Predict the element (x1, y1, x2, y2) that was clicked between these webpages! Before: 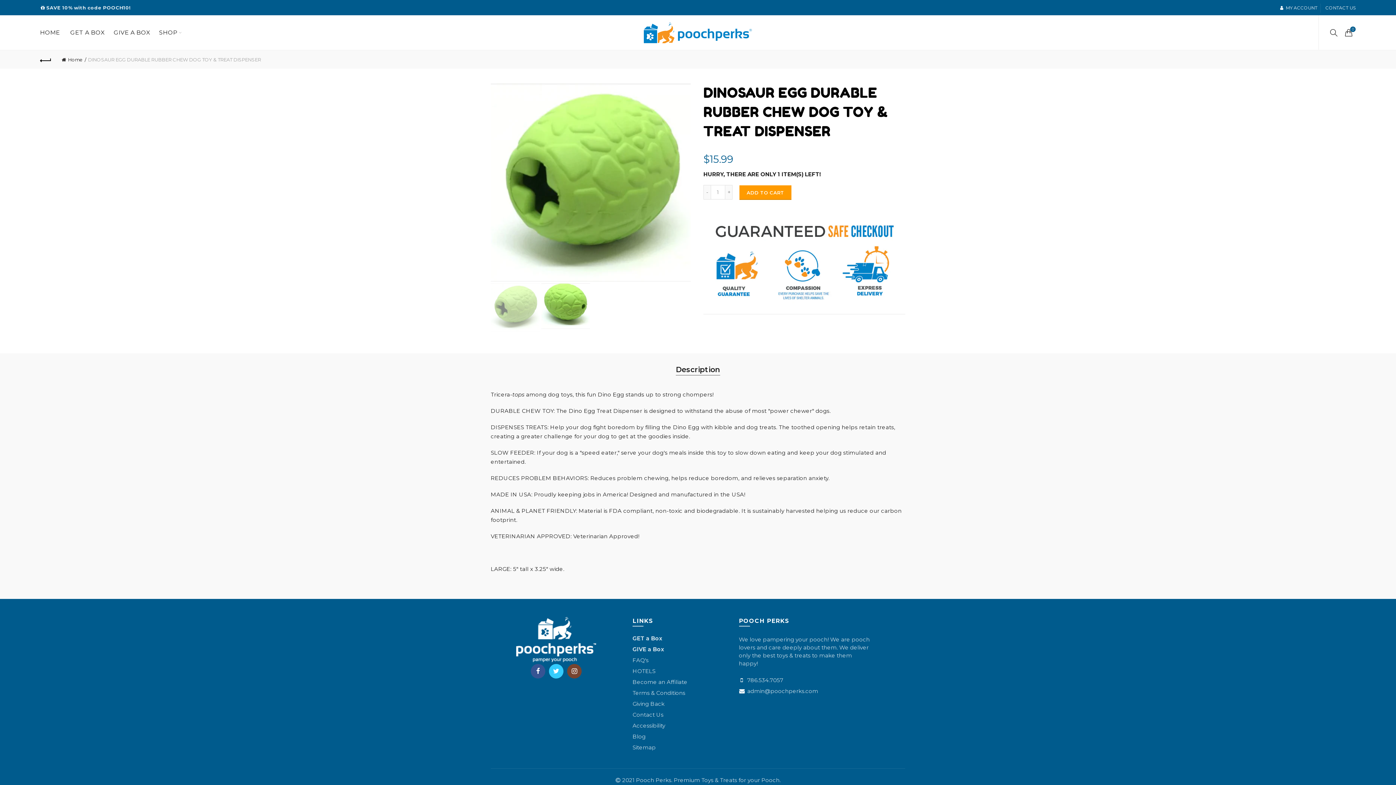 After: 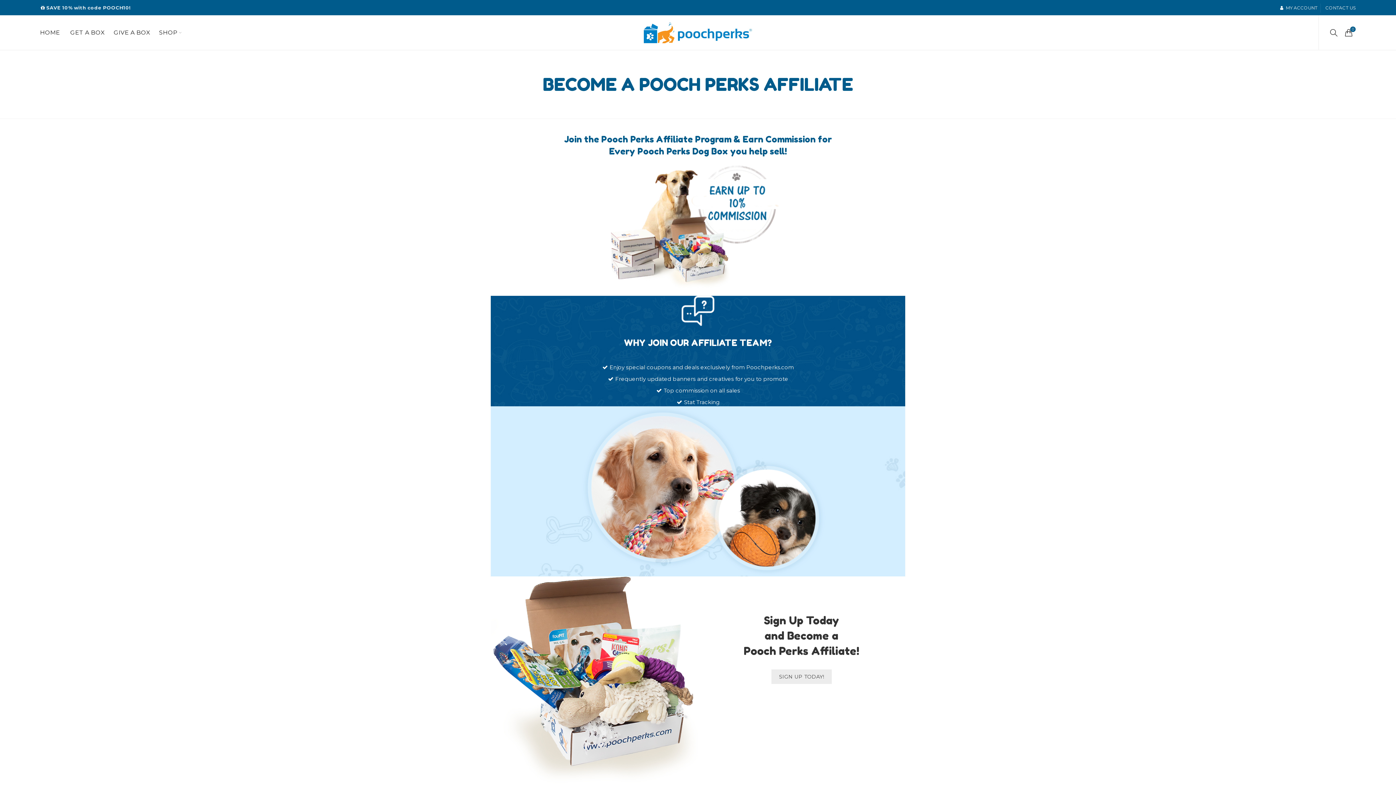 Action: label: Become an Affiliate bbox: (632, 678, 687, 685)